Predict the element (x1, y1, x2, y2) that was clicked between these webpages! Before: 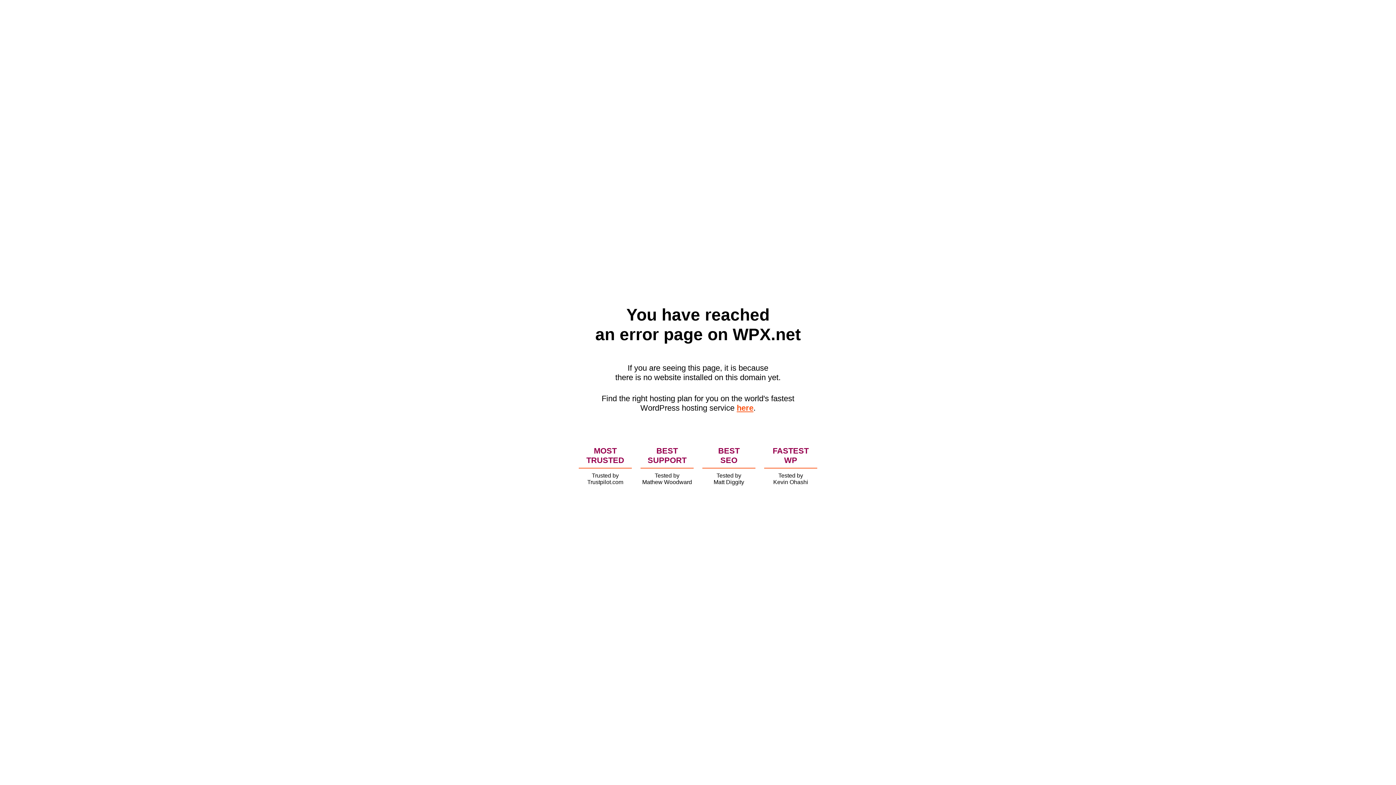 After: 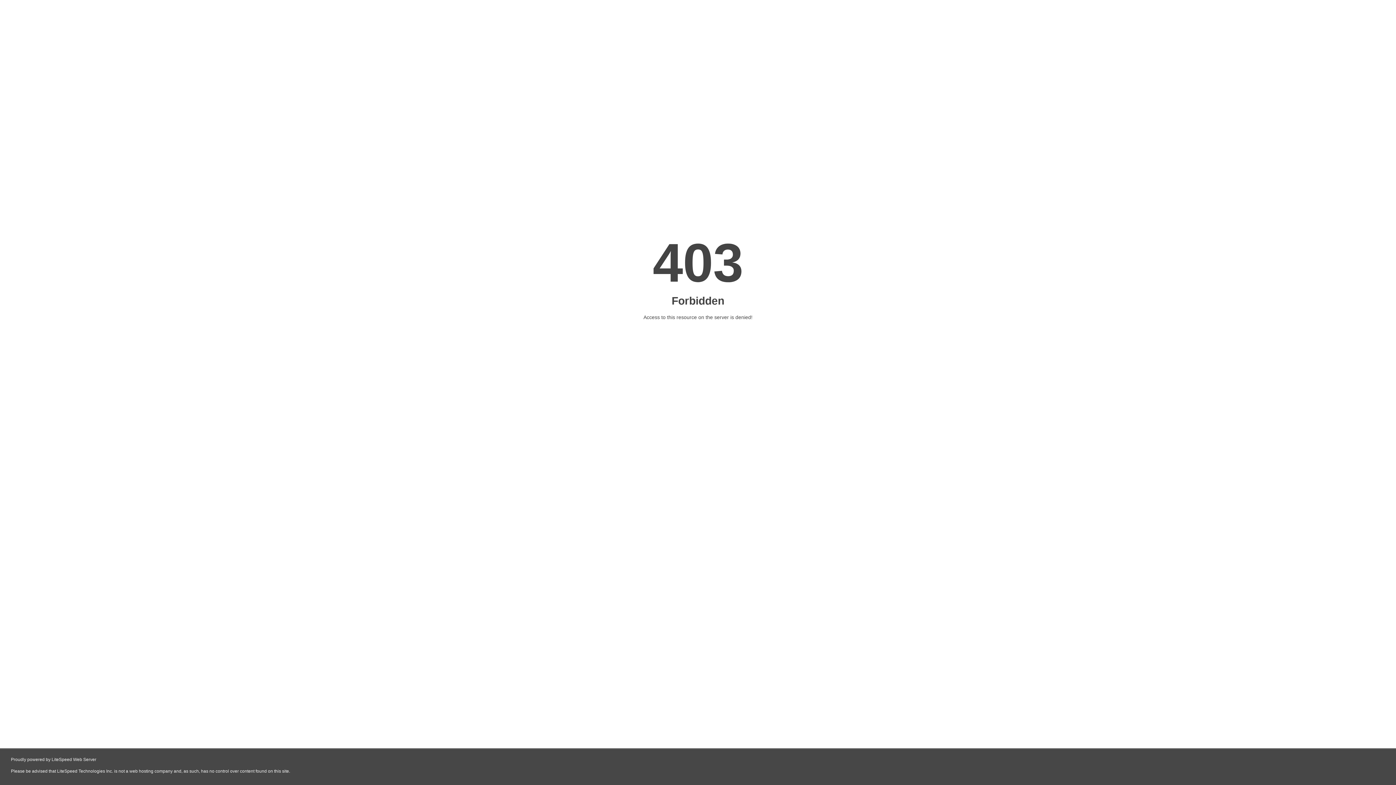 Action: bbox: (736, 403, 753, 412) label: here